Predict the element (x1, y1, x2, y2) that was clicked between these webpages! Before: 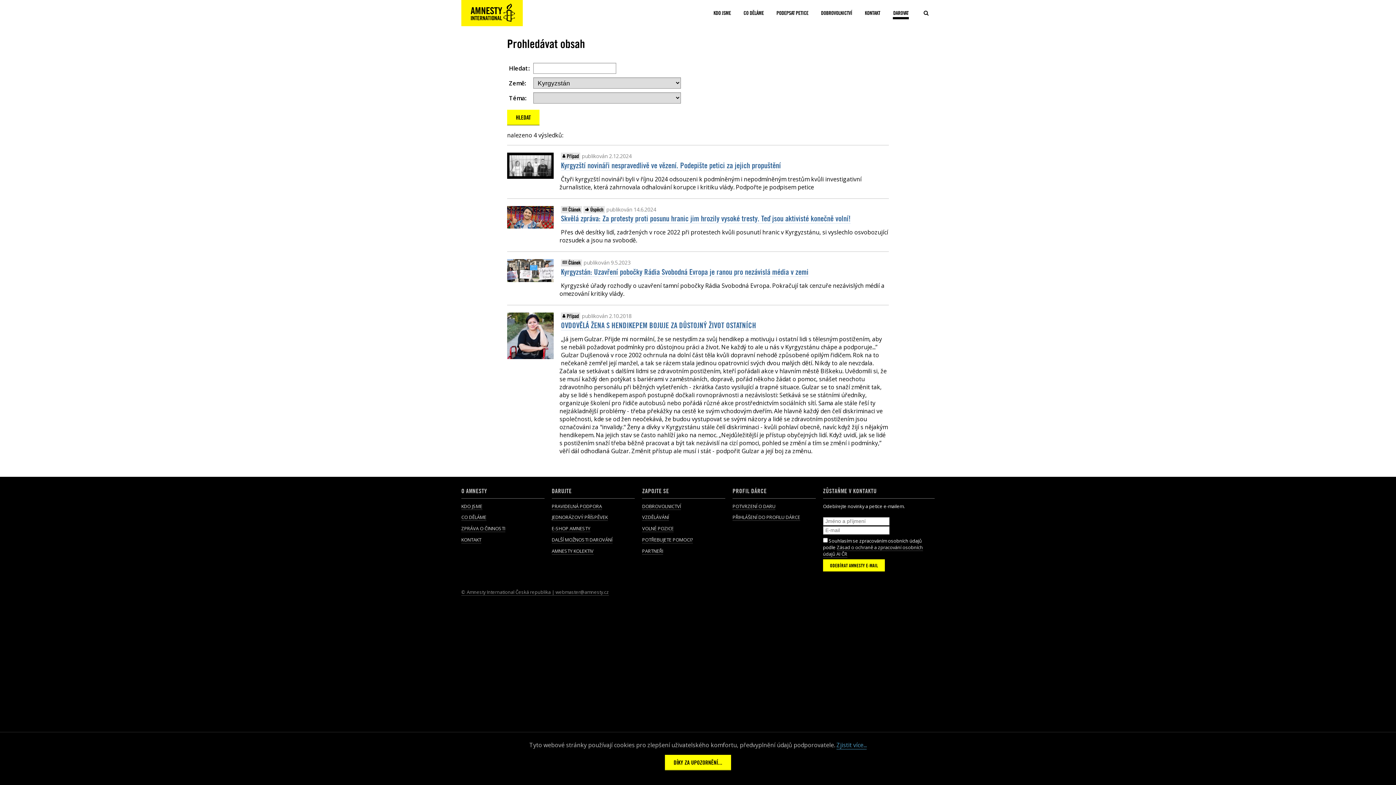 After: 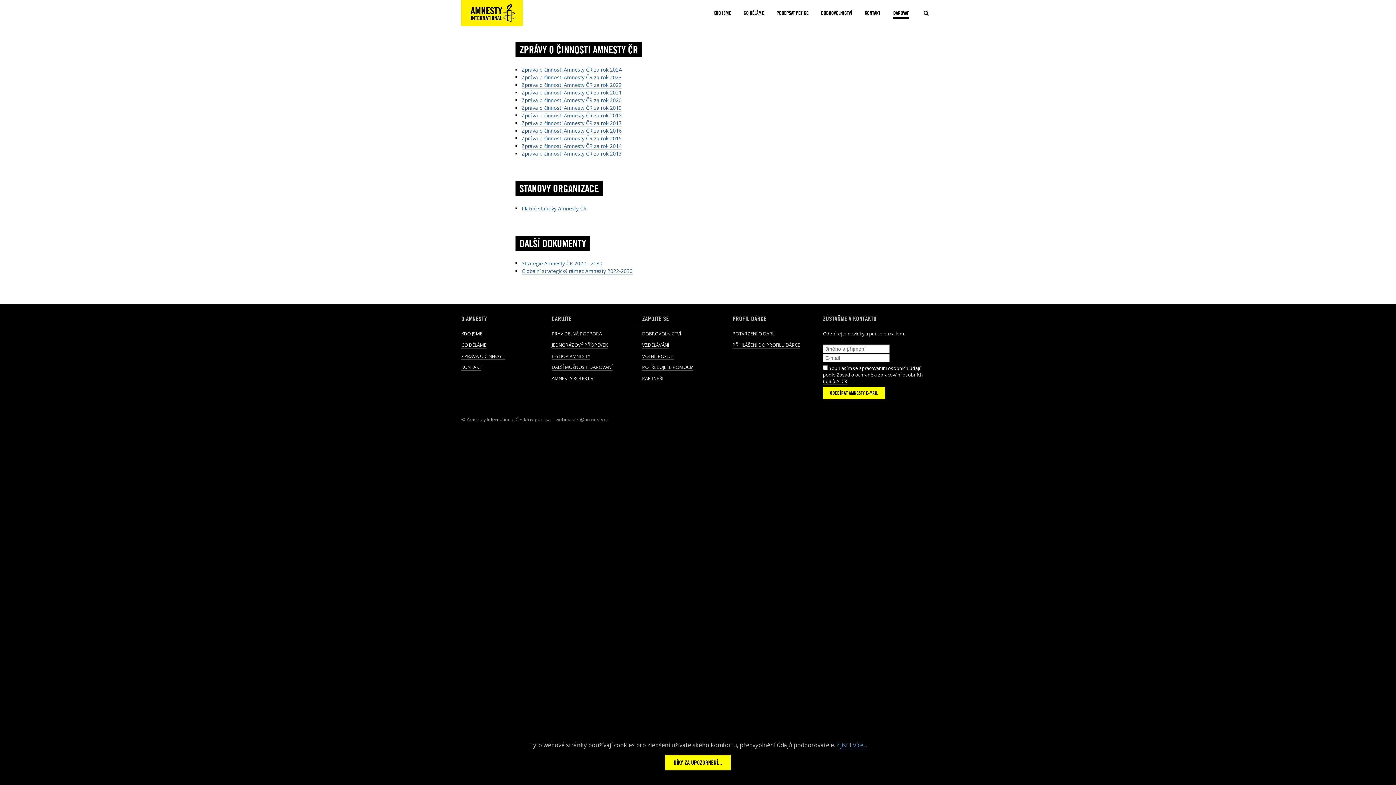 Action: label: ZPRÁVA O ČINNOSTI bbox: (461, 525, 505, 532)